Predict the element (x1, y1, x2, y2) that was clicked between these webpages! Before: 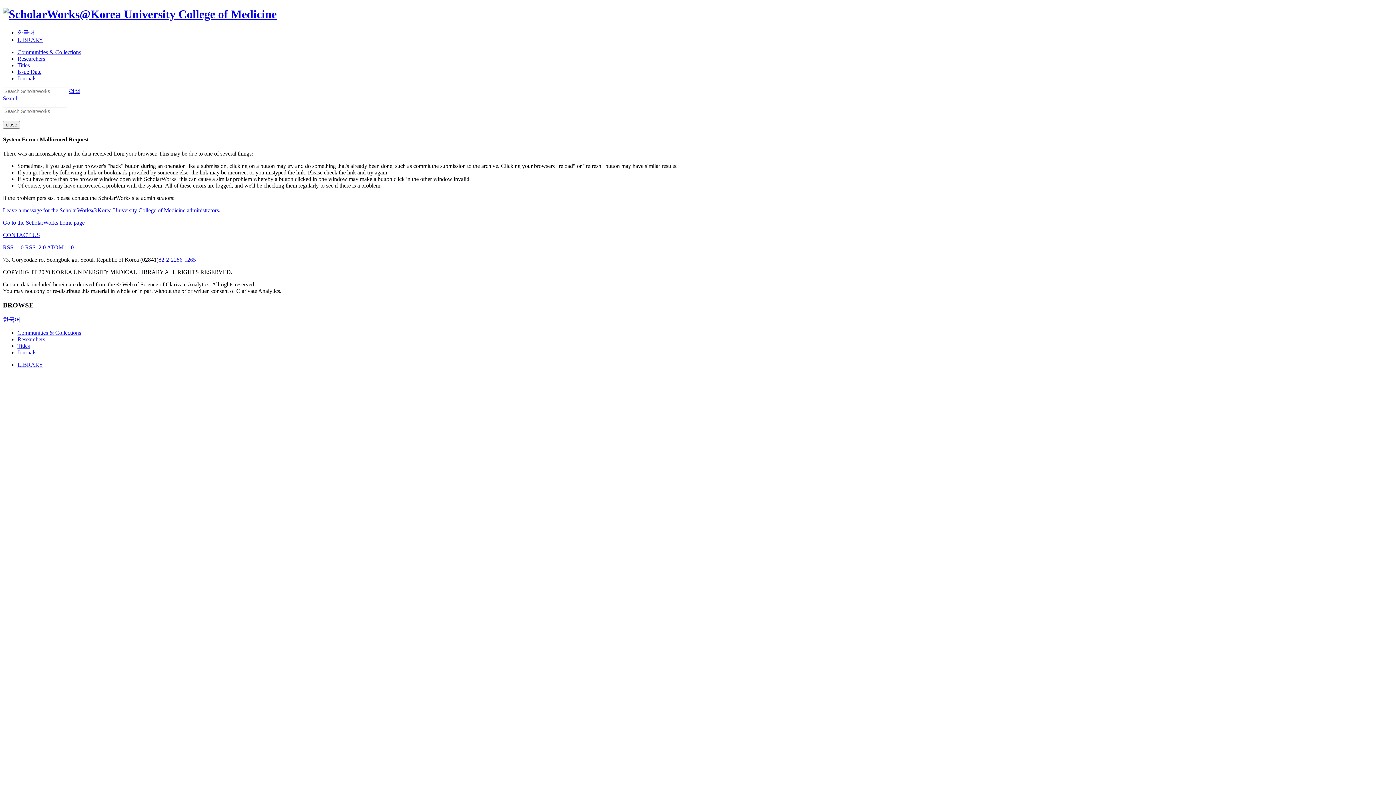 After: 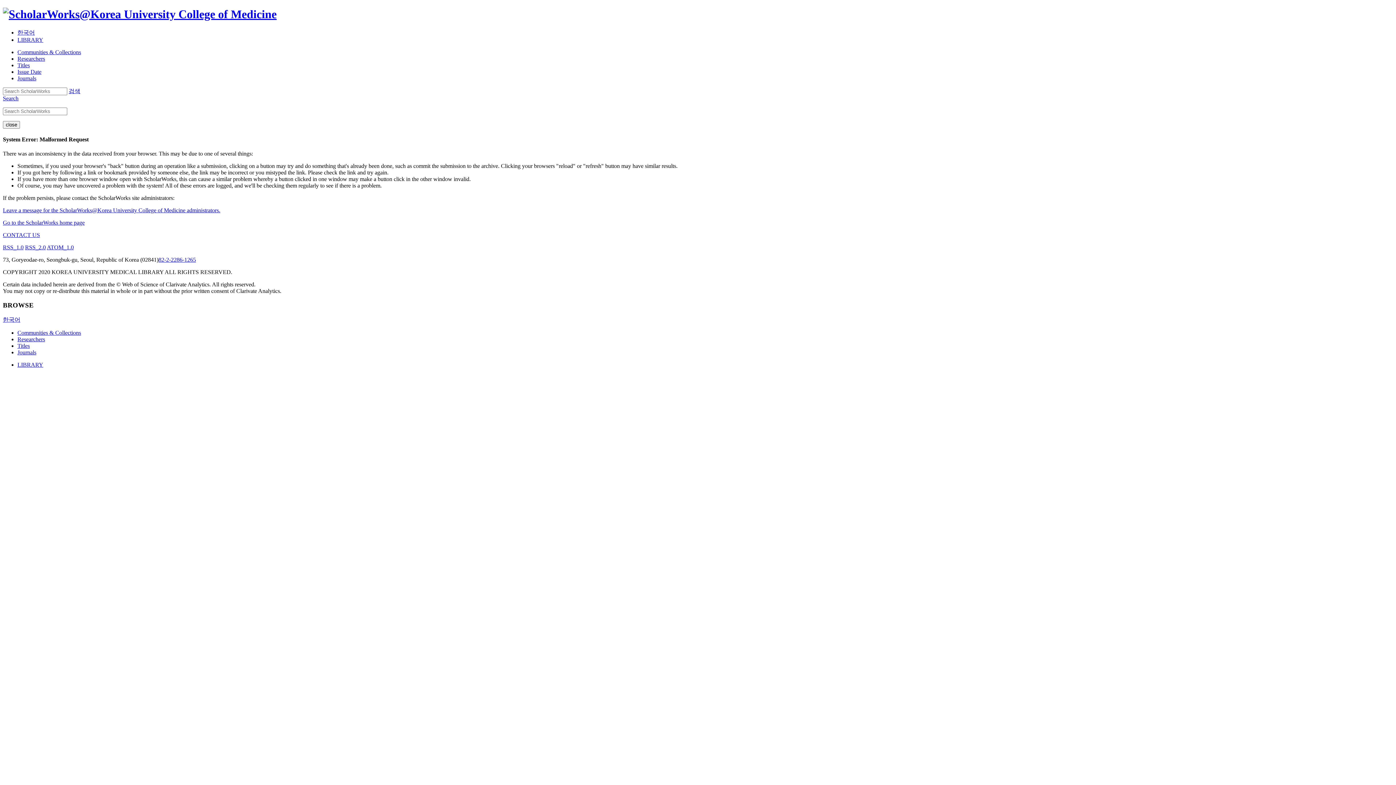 Action: bbox: (46, 244, 73, 250) label: ATOM_1.0